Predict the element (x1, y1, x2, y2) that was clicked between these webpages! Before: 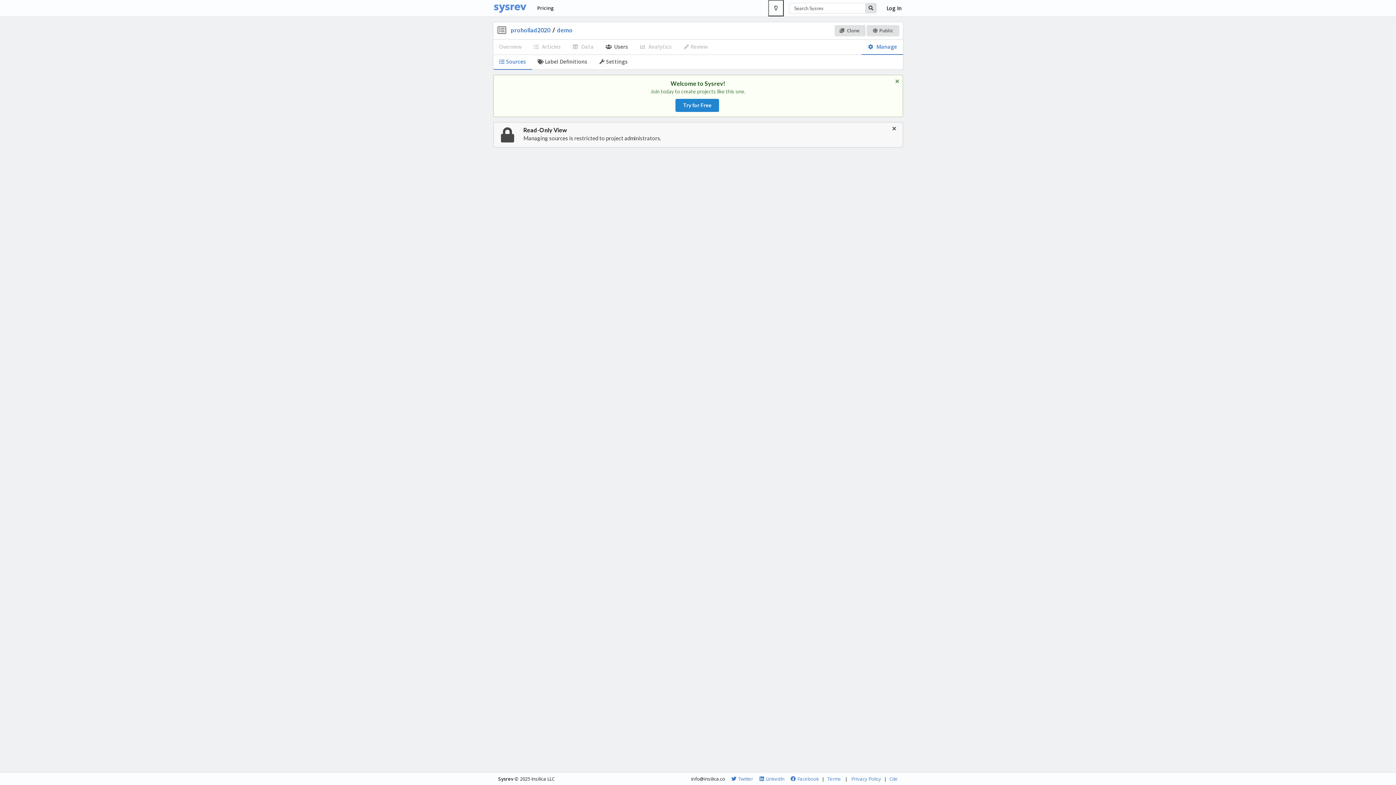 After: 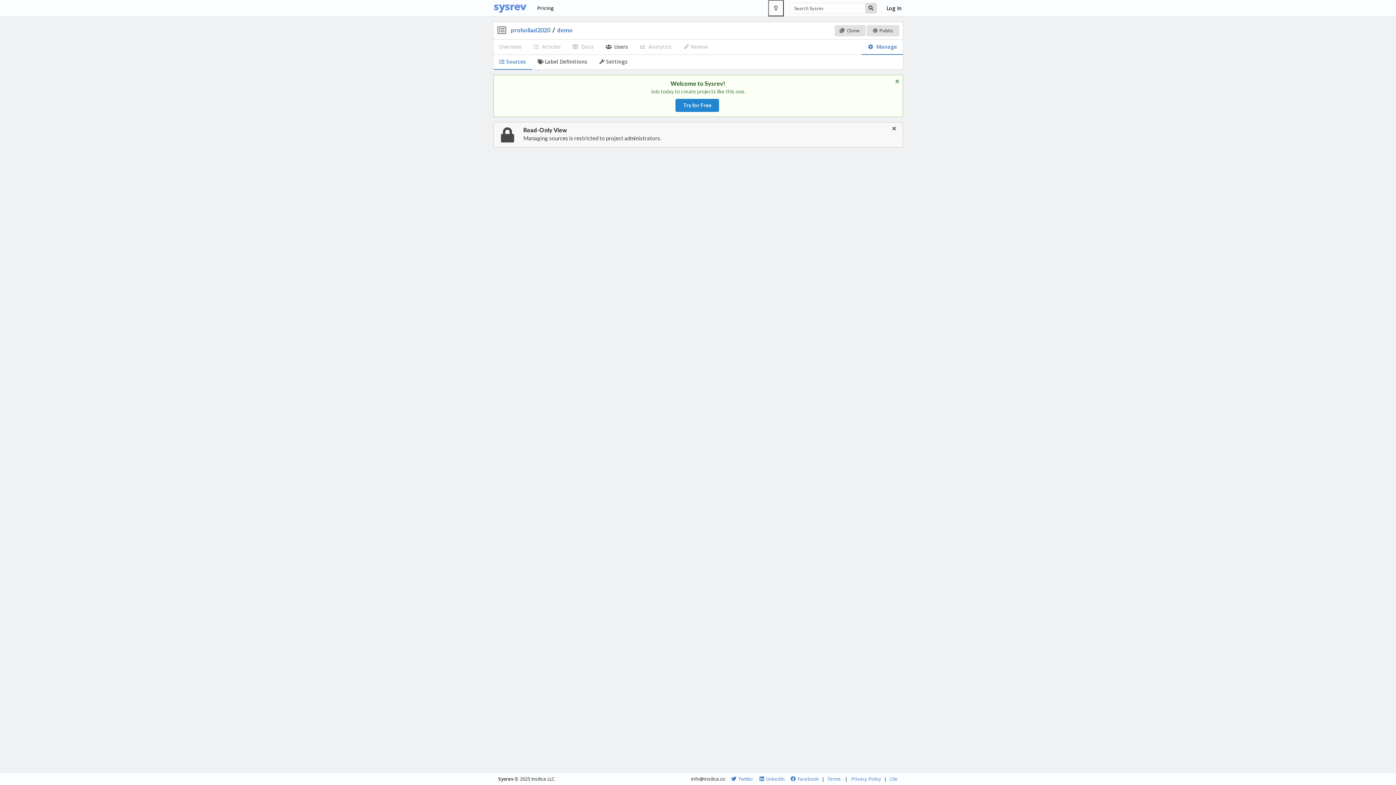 Action: bbox: (865, 2, 877, 13)